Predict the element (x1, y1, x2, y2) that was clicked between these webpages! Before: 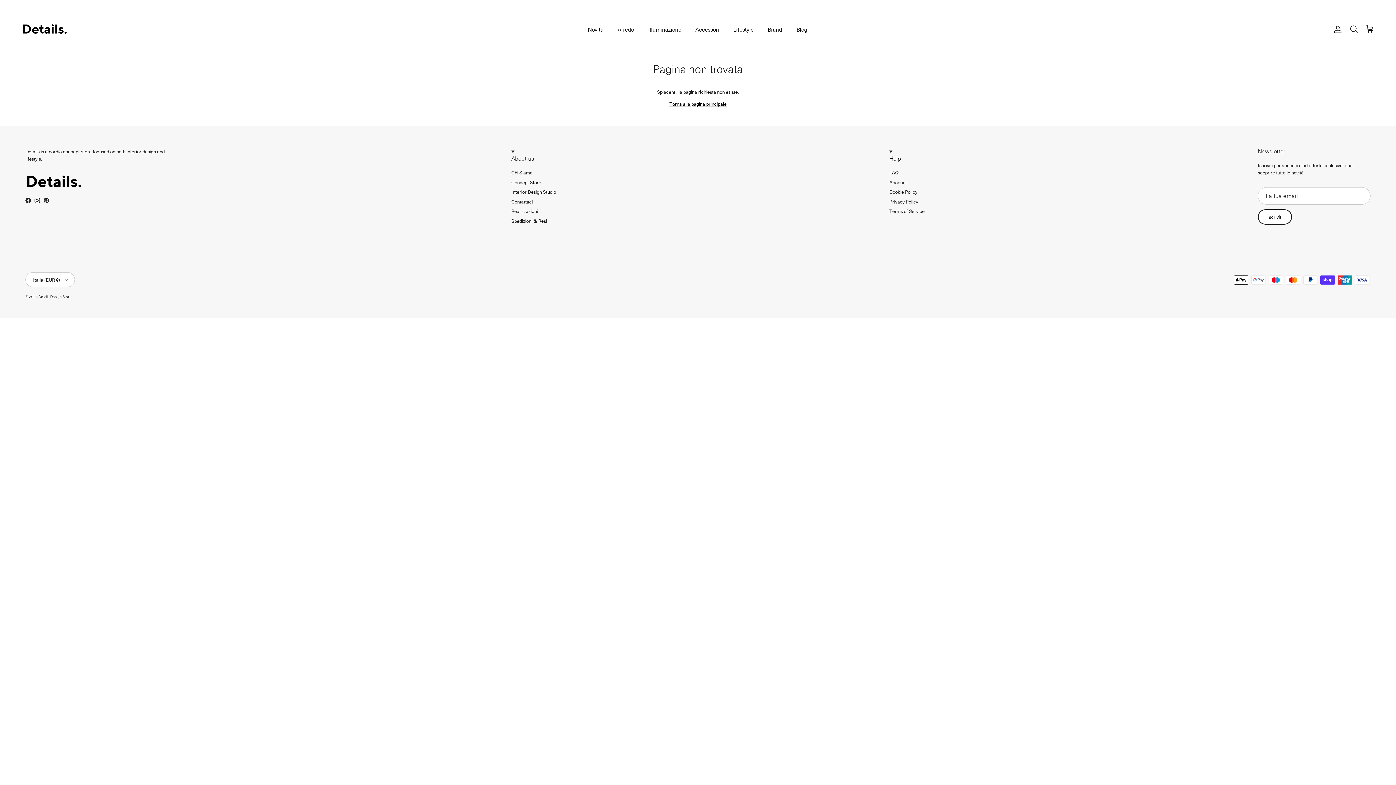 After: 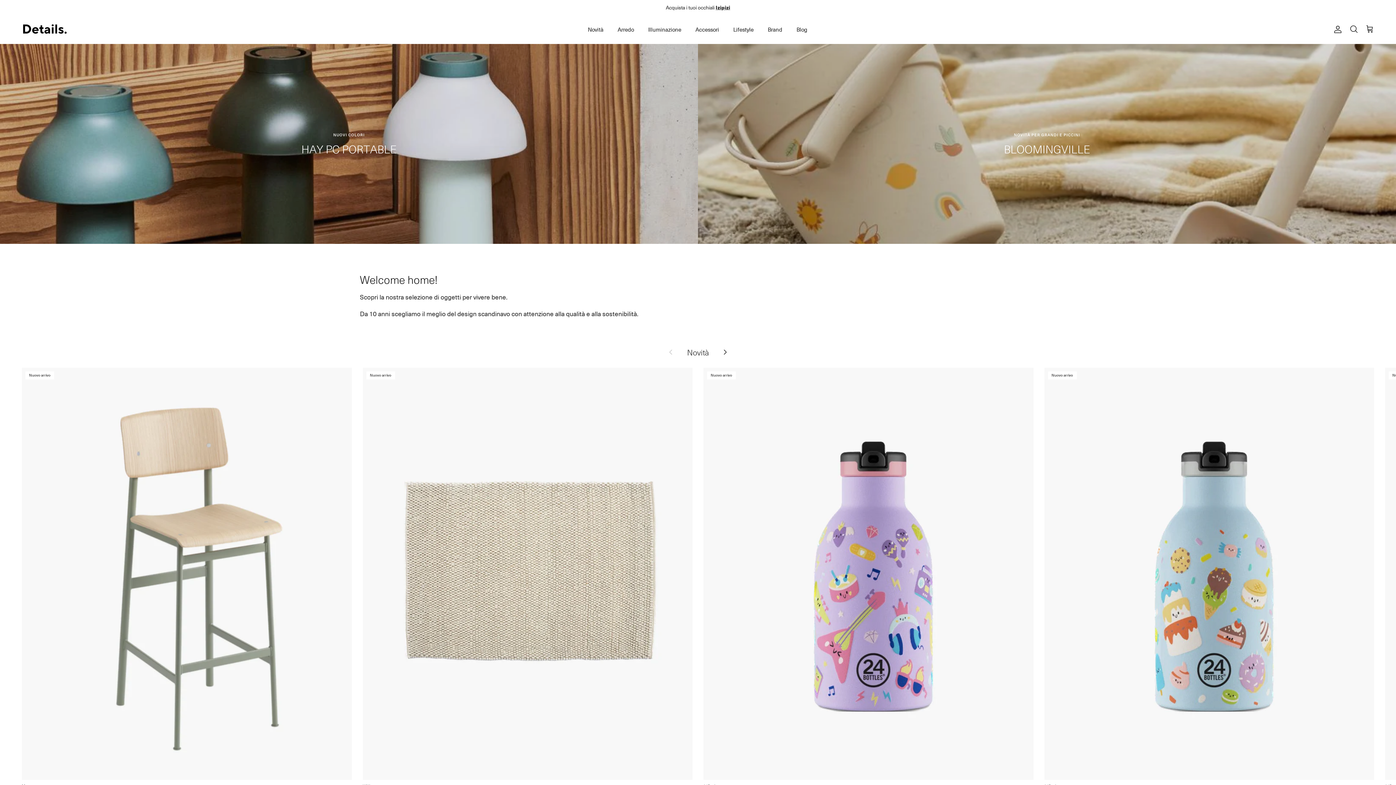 Action: label: Torna alla pagina principale bbox: (669, 100, 726, 107)